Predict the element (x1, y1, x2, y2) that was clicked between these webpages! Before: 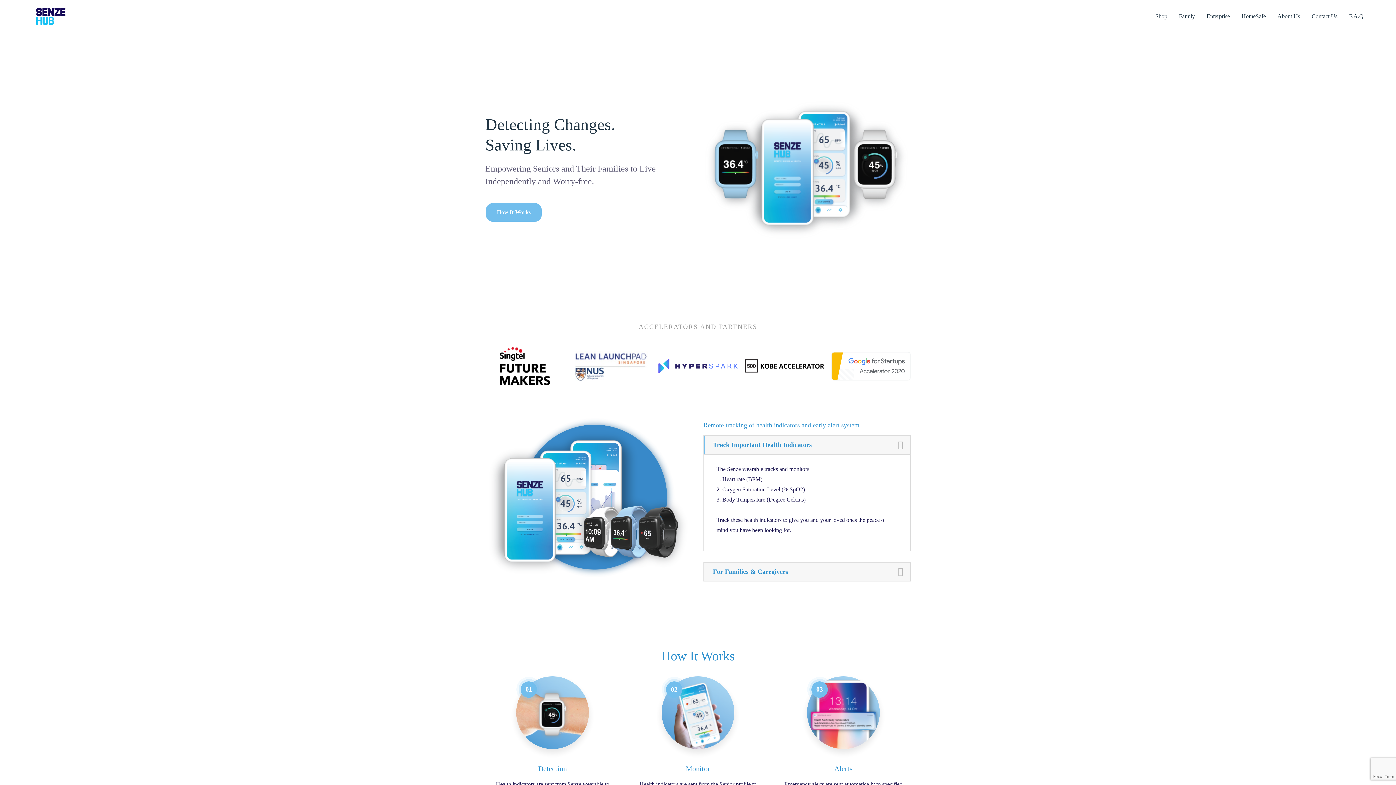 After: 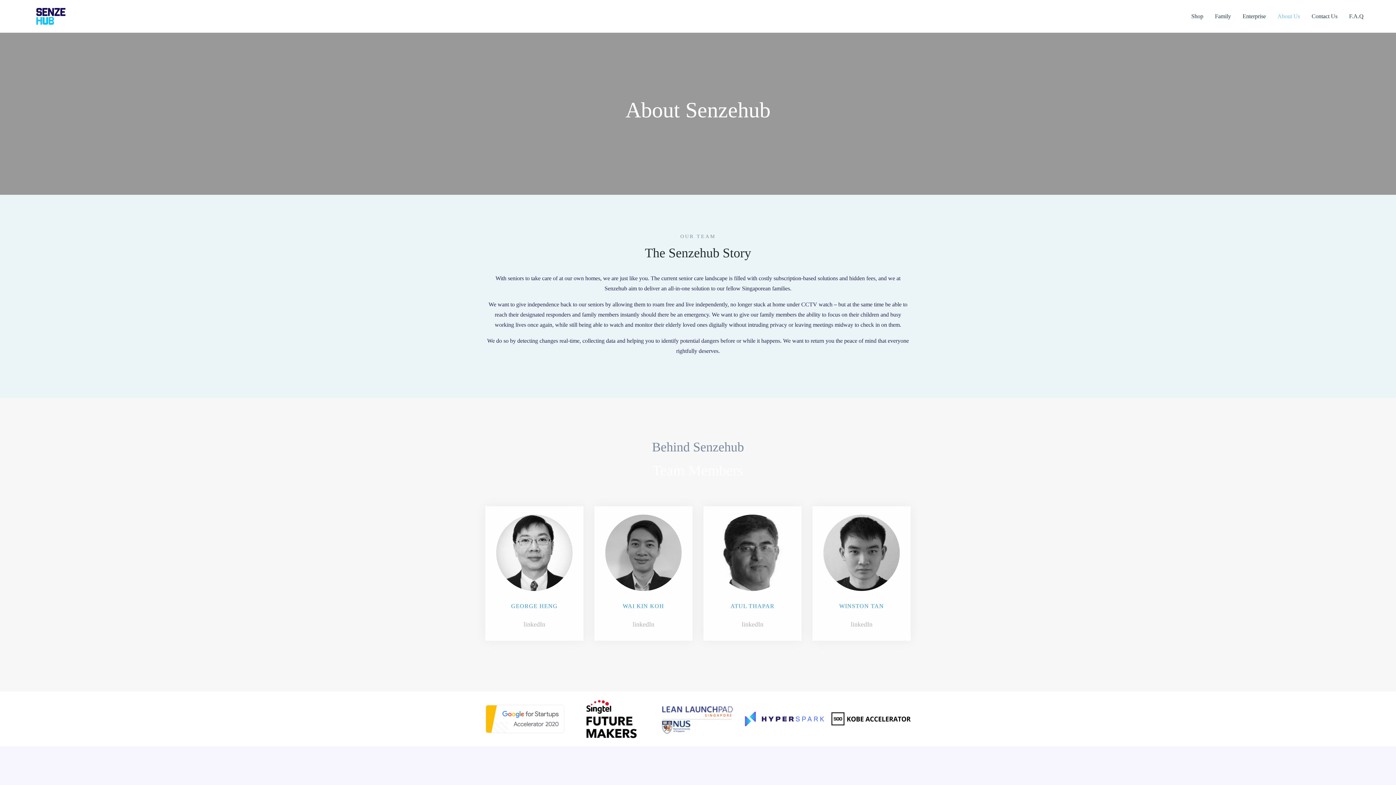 Action: label: About Us bbox: (1272, 0, 1305, 32)